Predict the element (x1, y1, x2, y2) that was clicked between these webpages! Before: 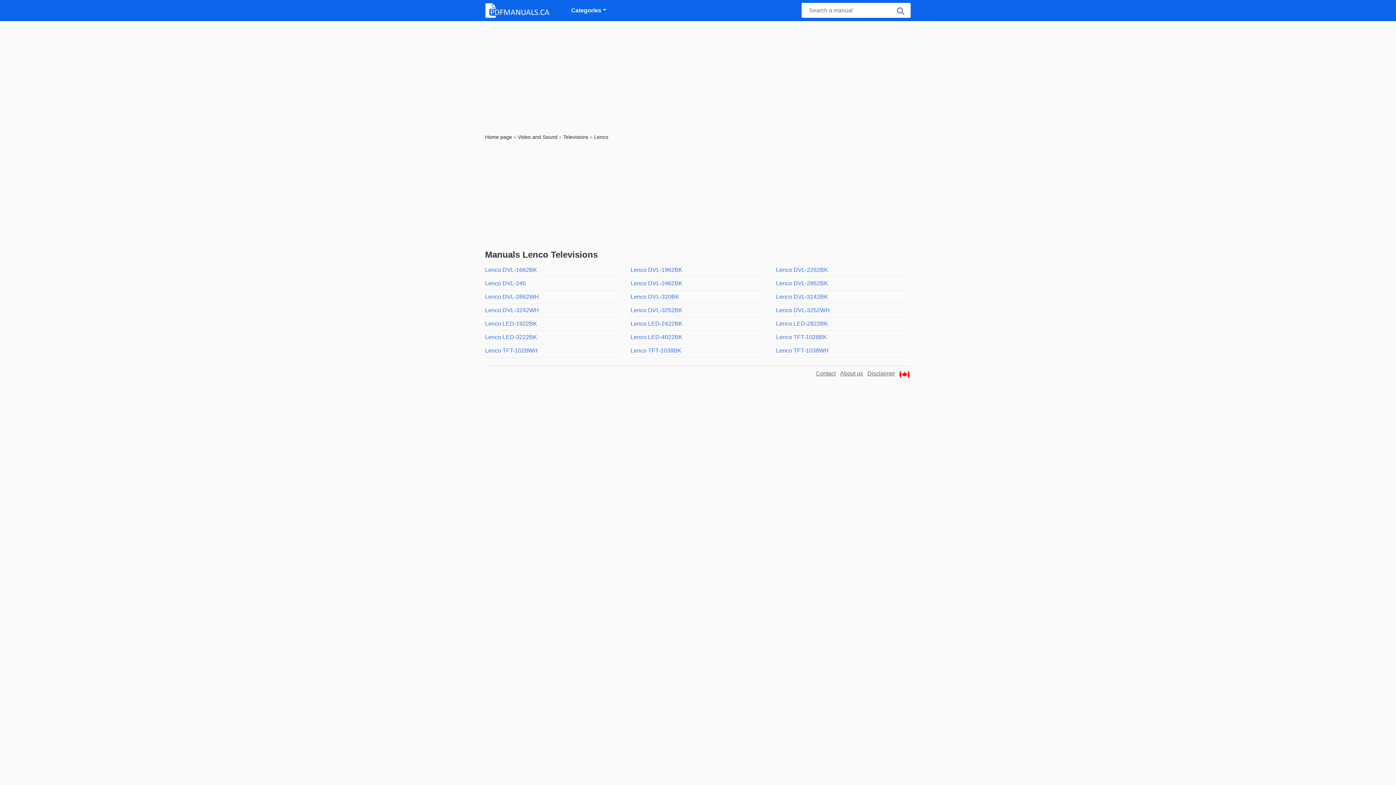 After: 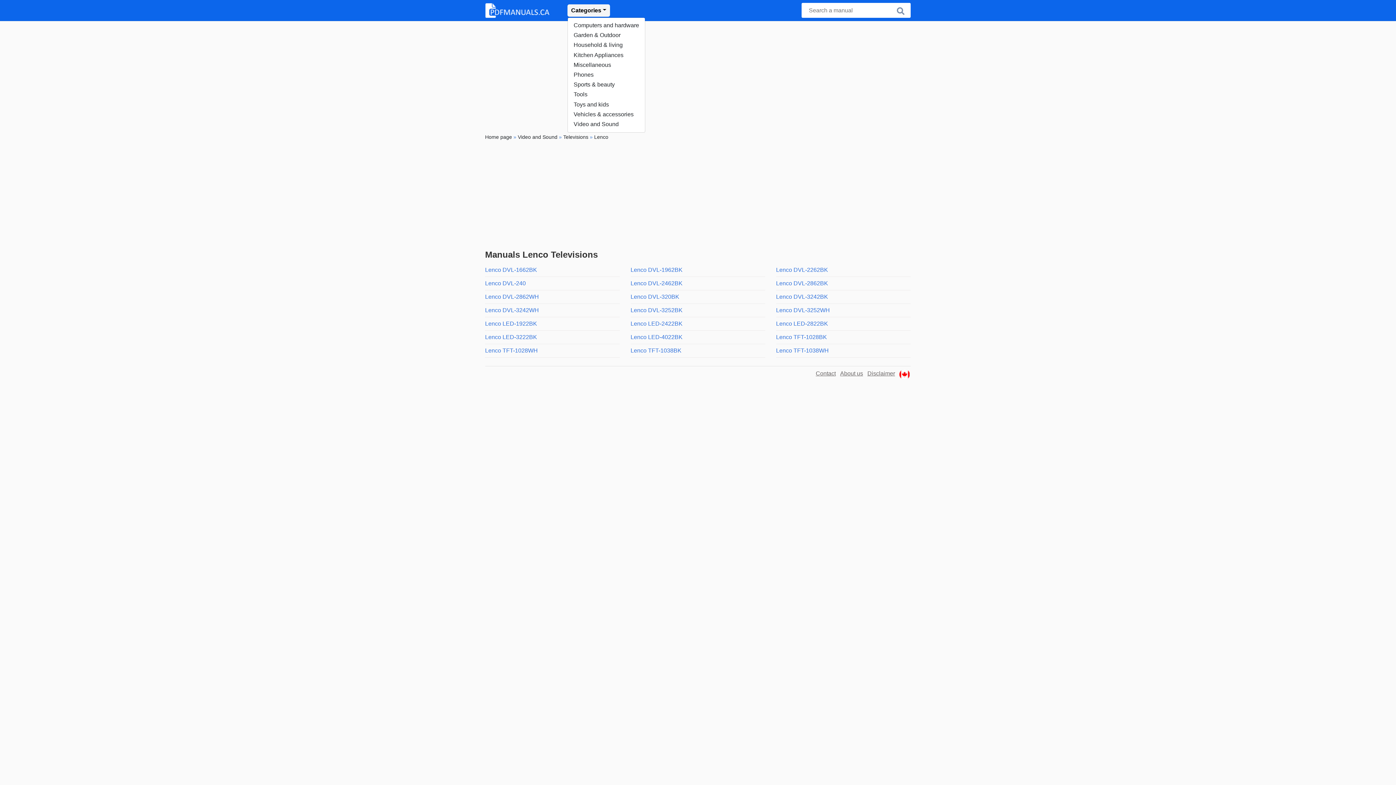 Action: label: Categories bbox: (567, 4, 610, 16)